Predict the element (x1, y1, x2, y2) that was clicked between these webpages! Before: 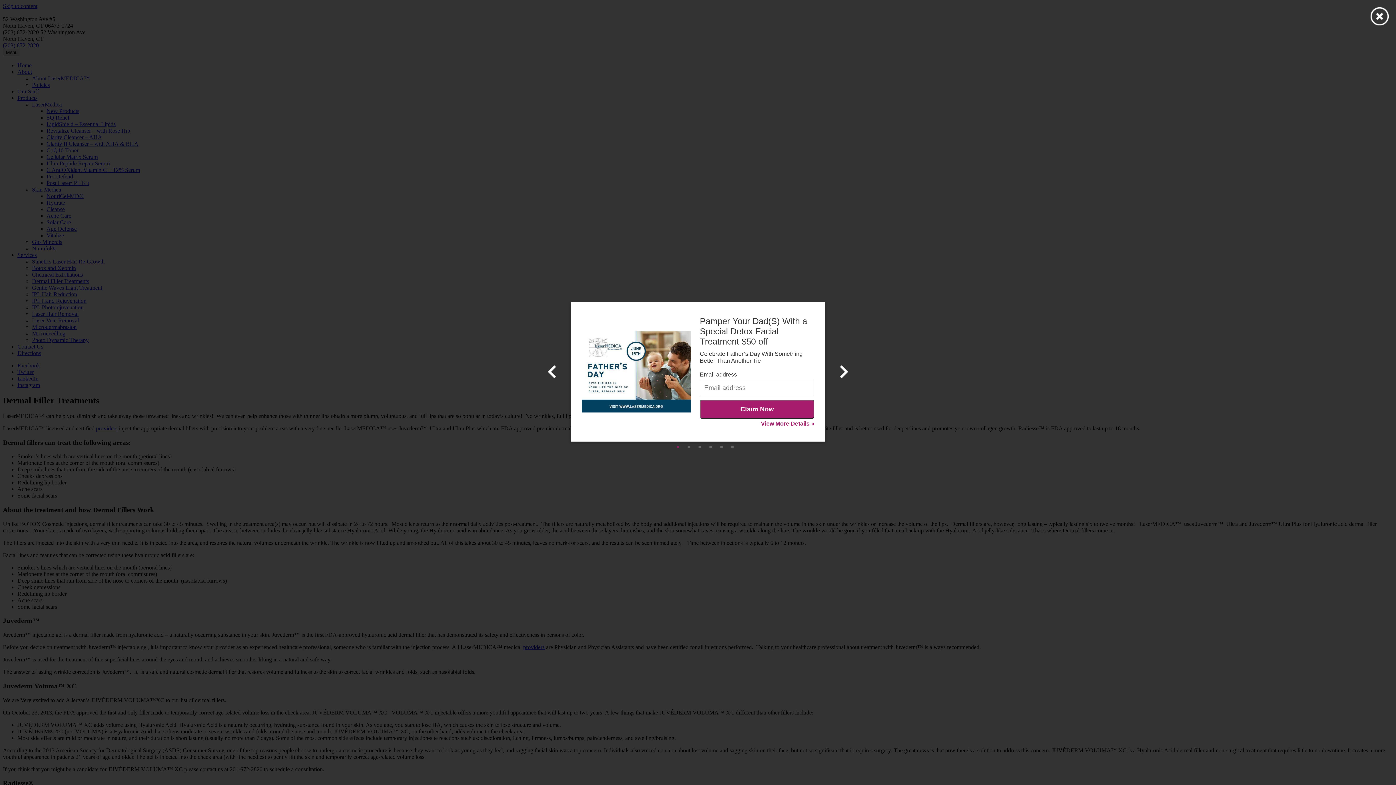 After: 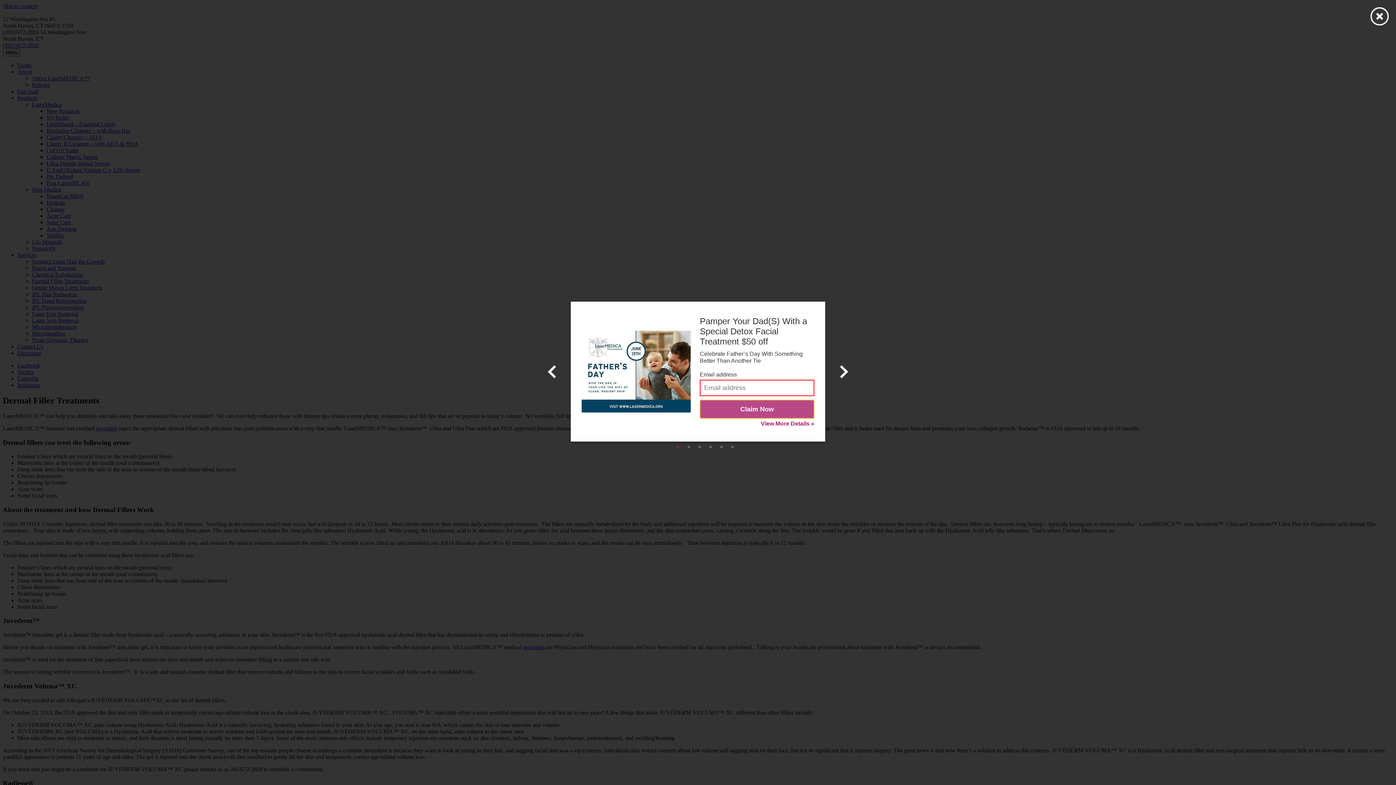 Action: label: Claim Now bbox: (700, 400, 814, 418)